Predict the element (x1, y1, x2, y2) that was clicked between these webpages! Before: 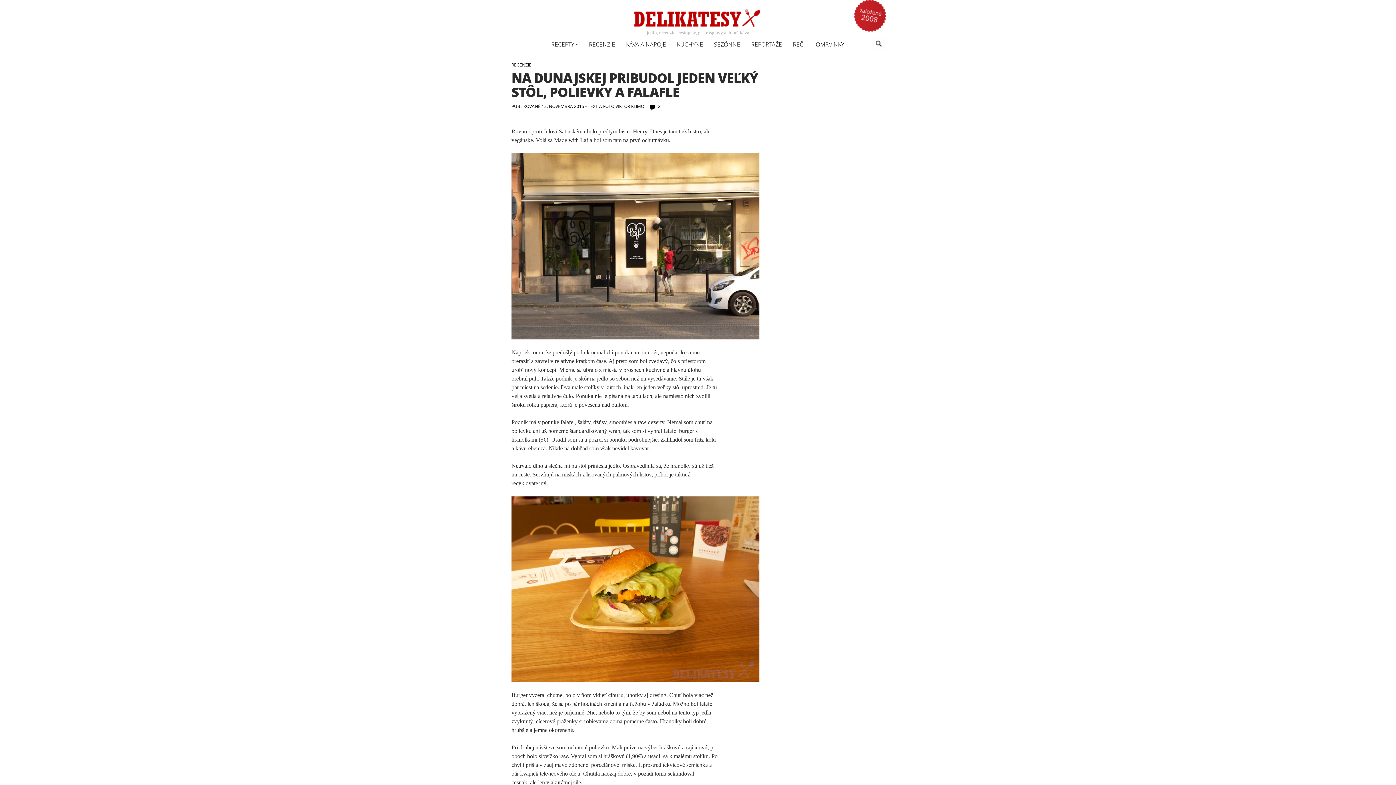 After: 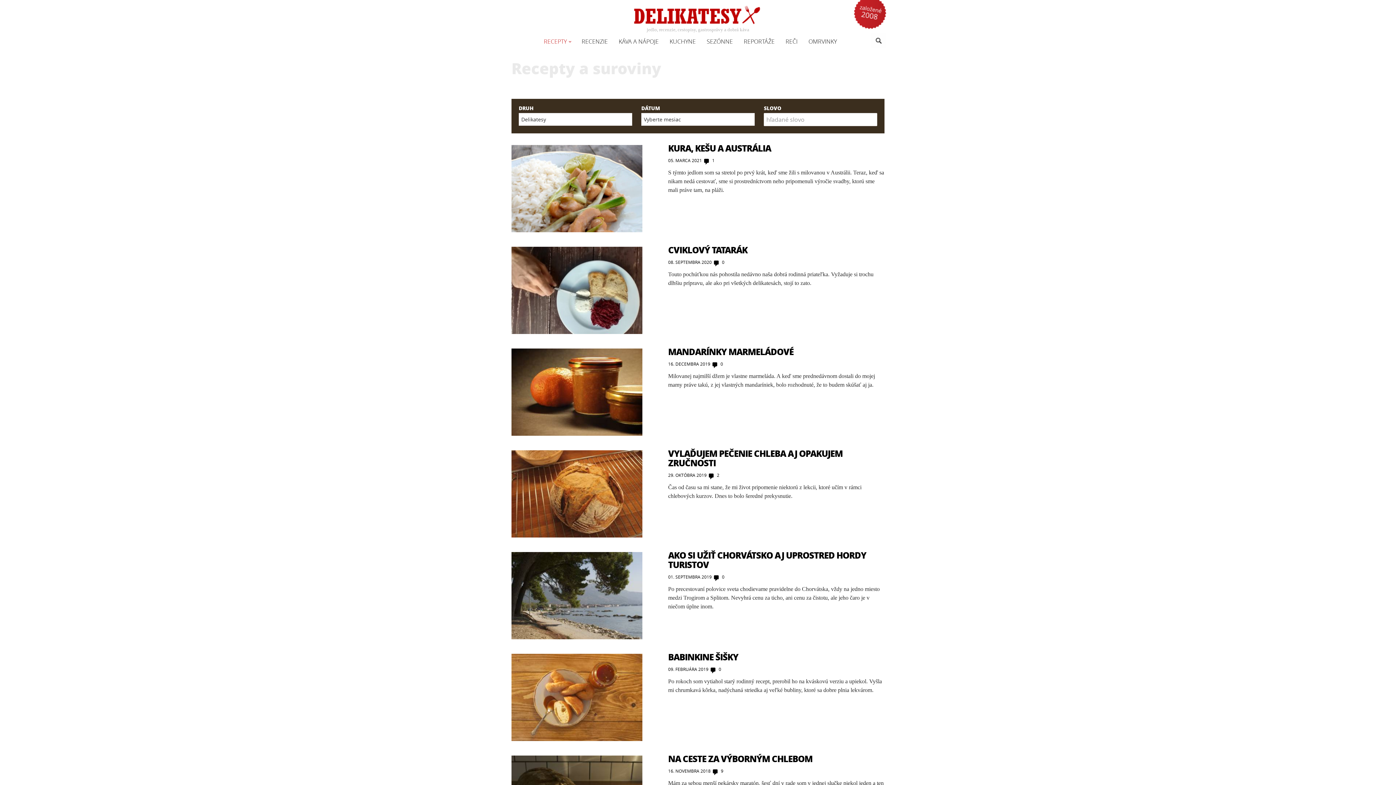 Action: bbox: (545, 35, 583, 53) label: RECEPTY